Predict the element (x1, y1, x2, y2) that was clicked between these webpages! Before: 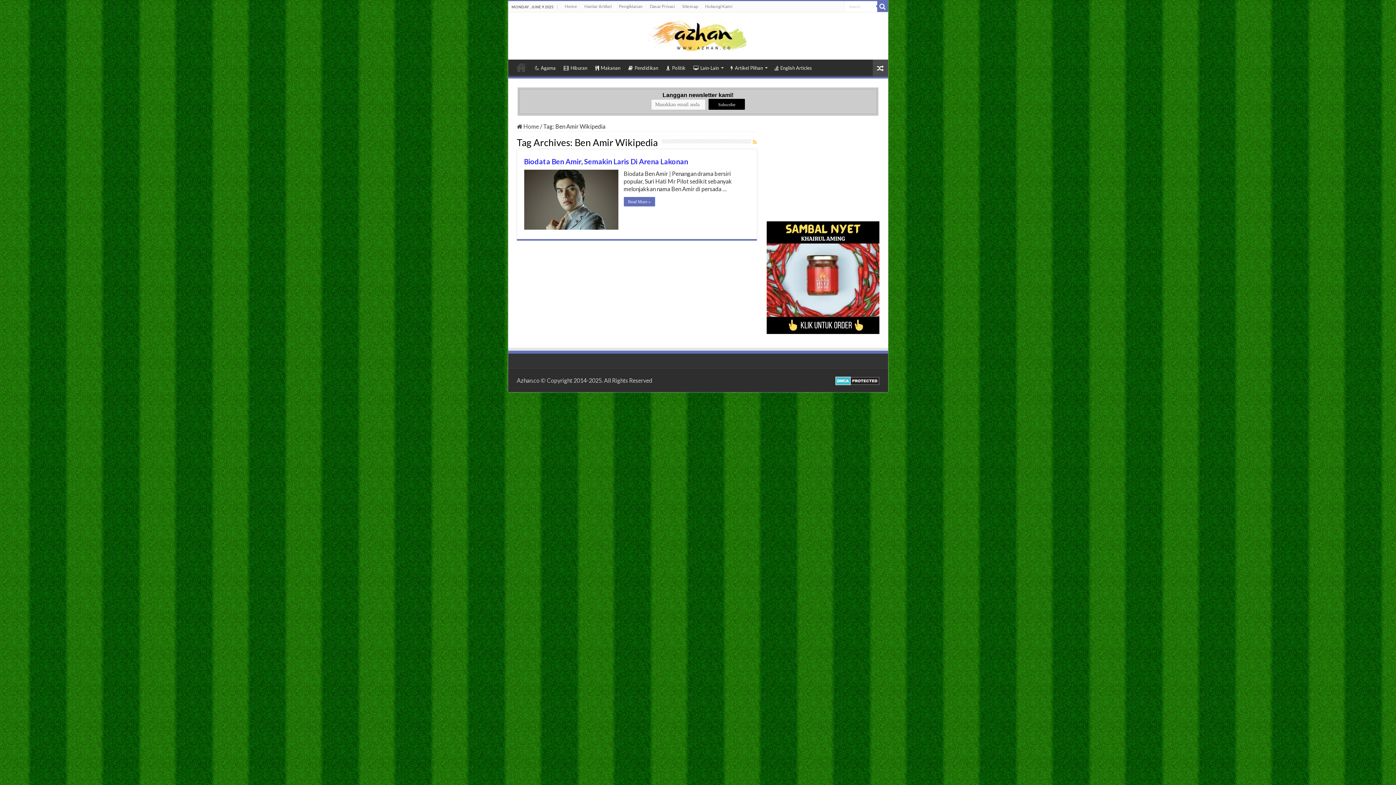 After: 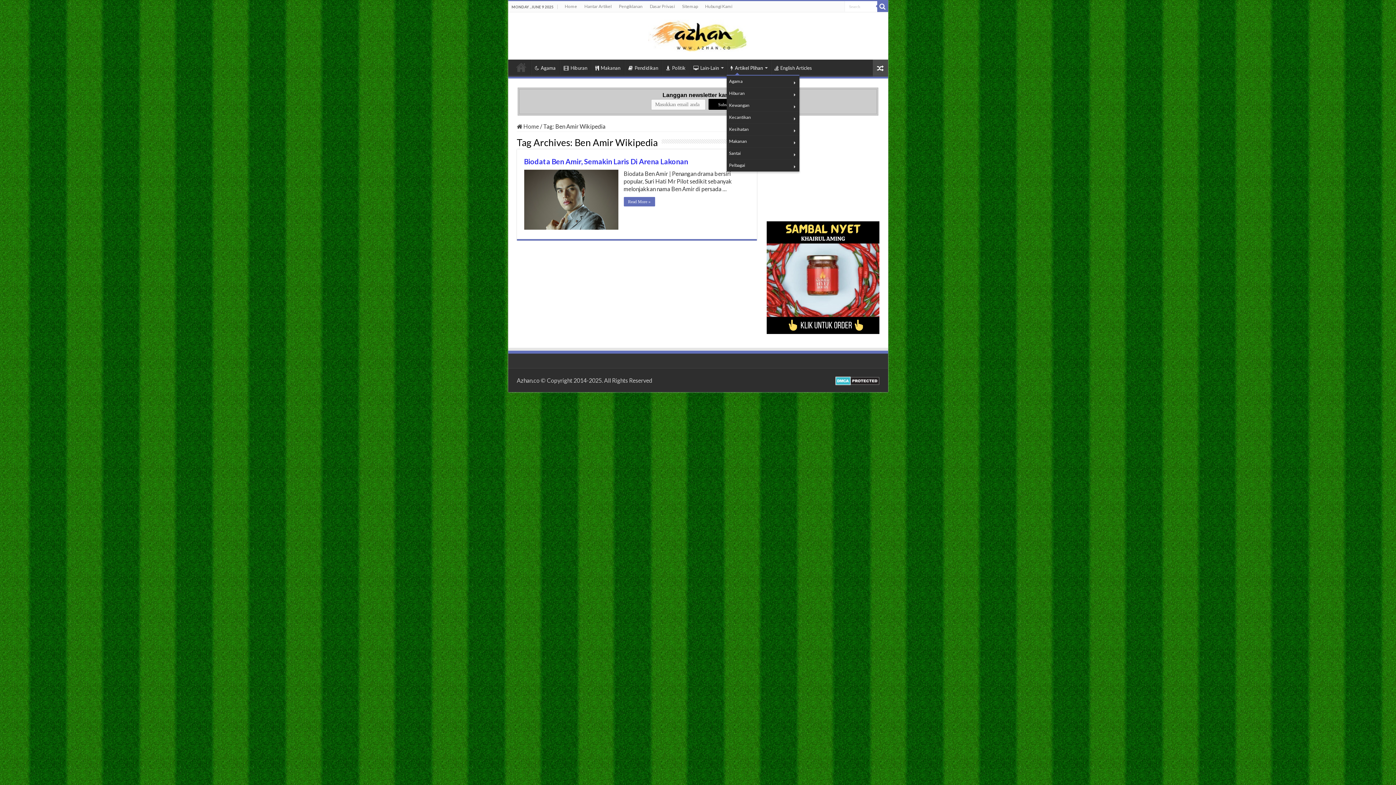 Action: bbox: (726, 59, 770, 74) label: Artikel Plihan